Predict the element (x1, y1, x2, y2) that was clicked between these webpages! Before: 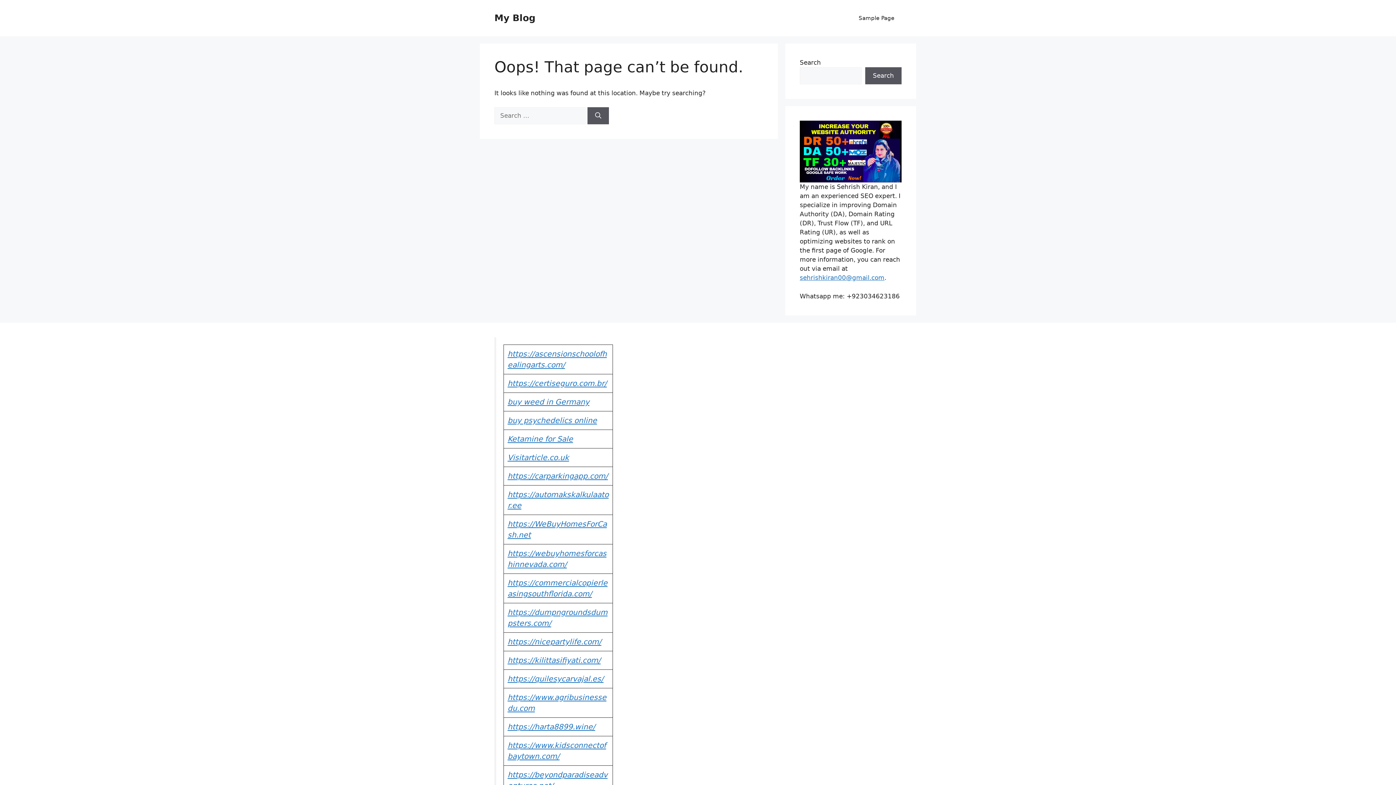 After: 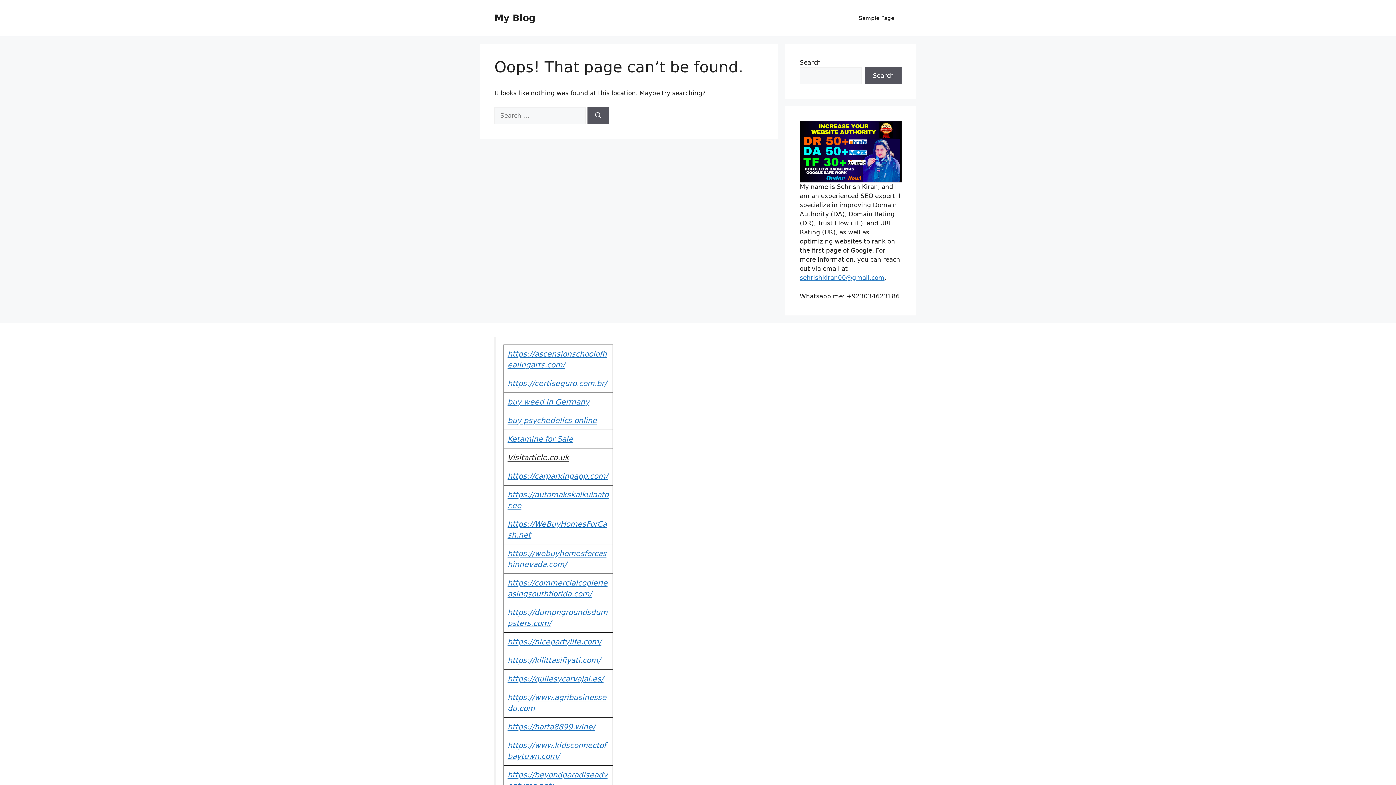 Action: label: Visitarticle.co.uk bbox: (507, 453, 569, 462)